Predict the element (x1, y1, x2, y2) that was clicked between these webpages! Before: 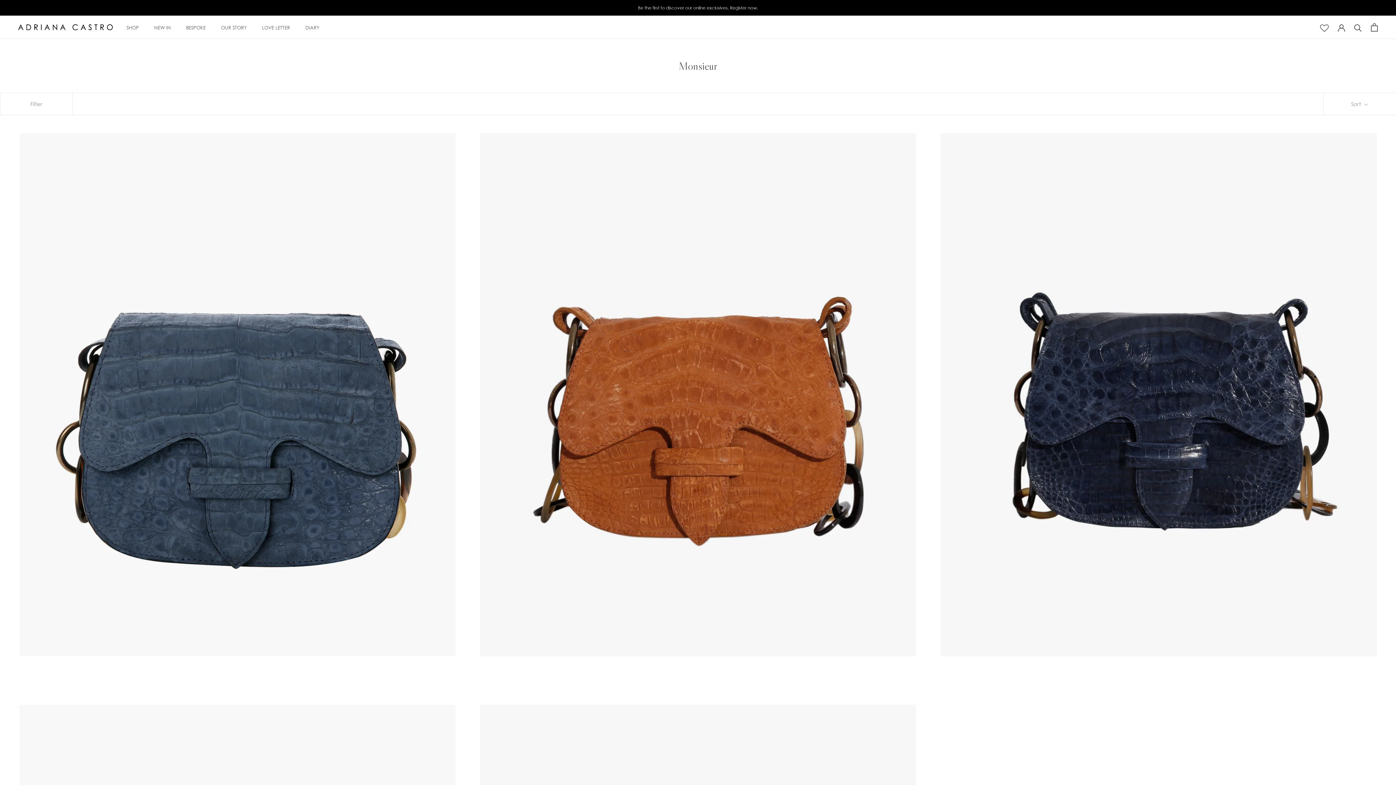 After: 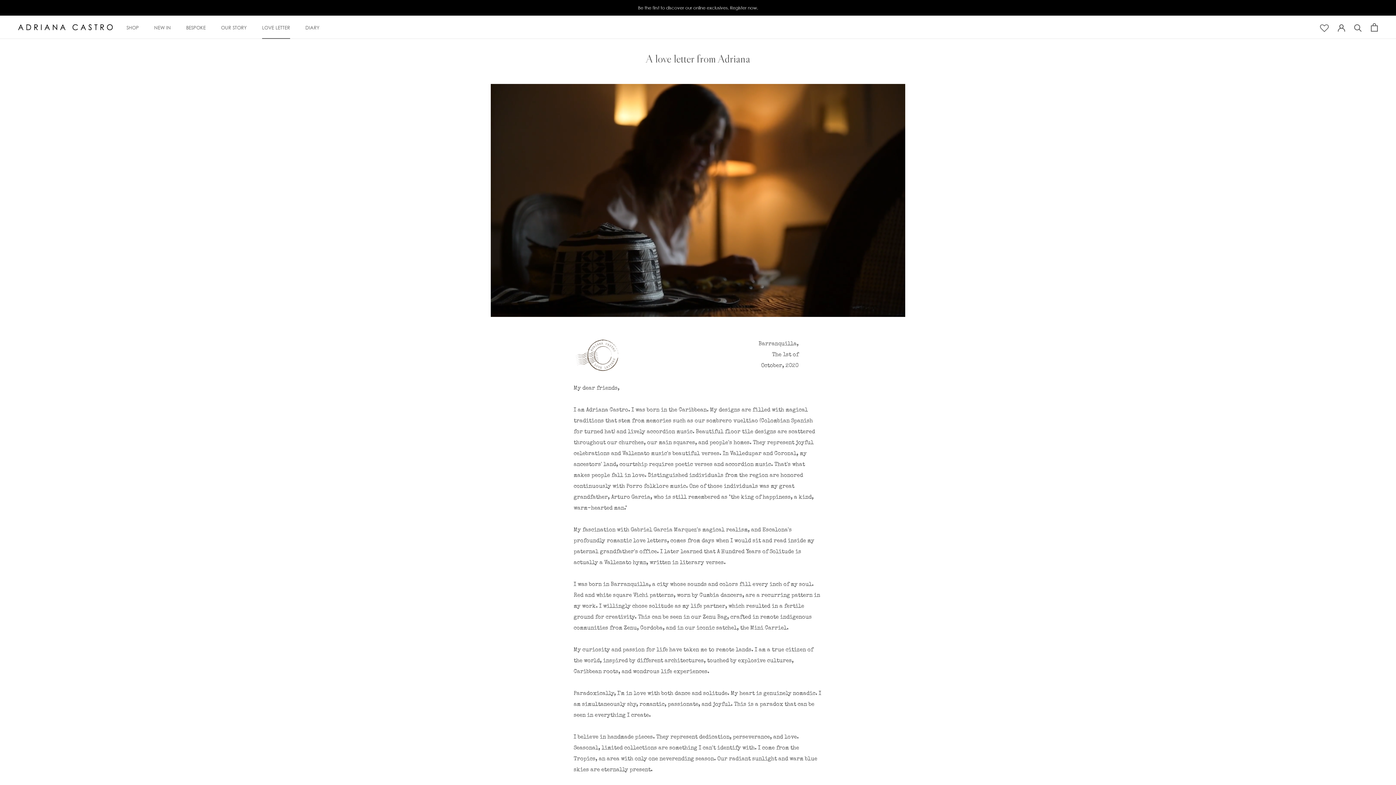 Action: bbox: (262, 24, 290, 30) label: LOVE LETTER
LOVE LETTER